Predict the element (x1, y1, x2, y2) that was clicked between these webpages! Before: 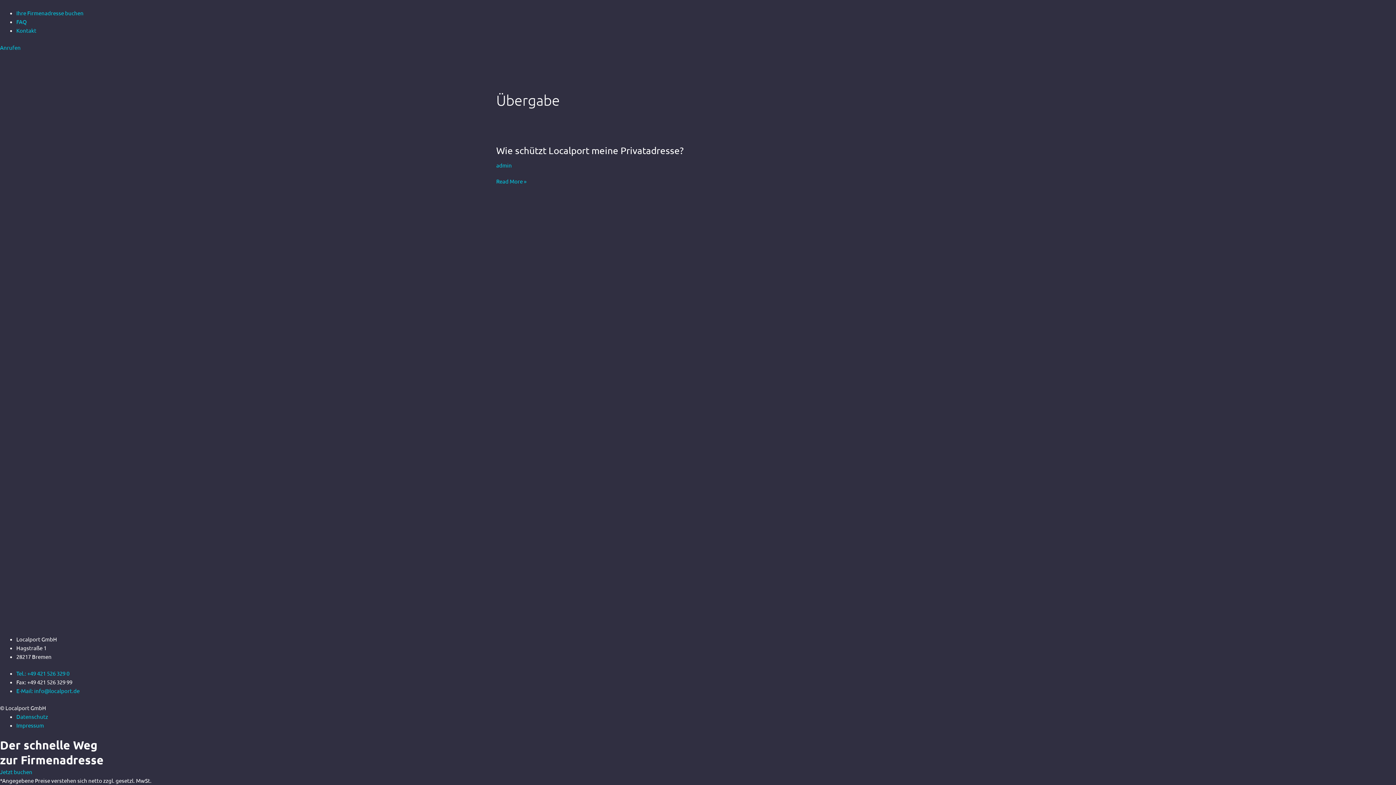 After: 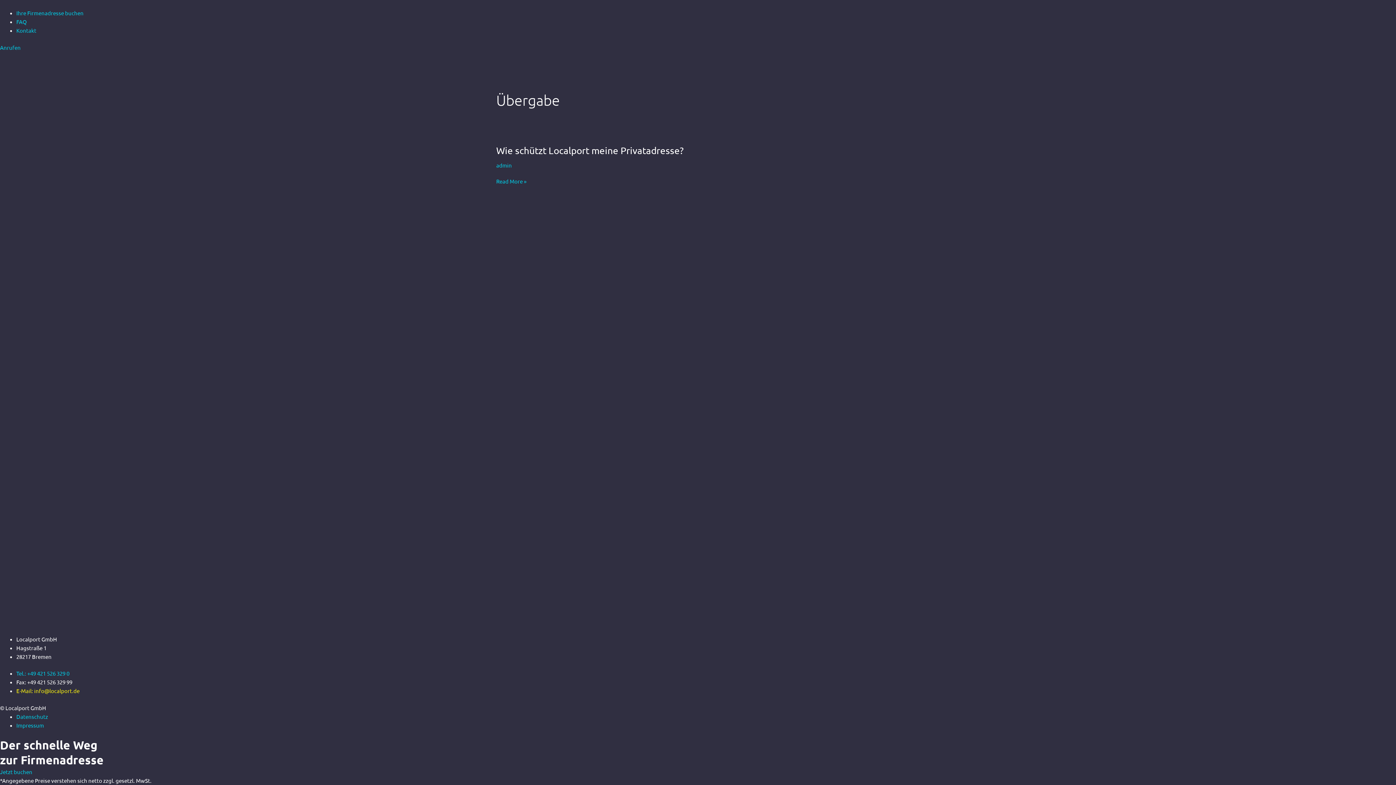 Action: label: E-Mail: info@localport.de bbox: (16, 687, 79, 694)